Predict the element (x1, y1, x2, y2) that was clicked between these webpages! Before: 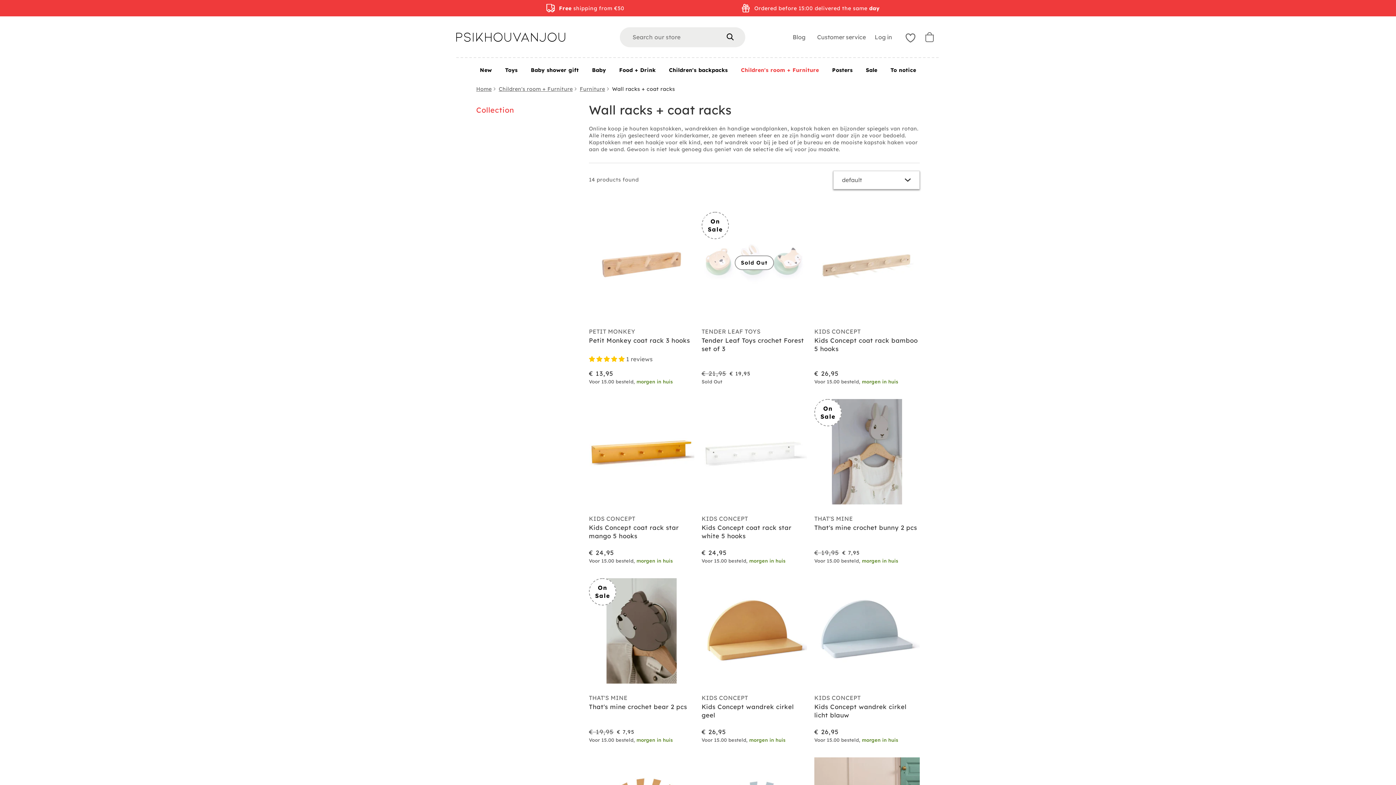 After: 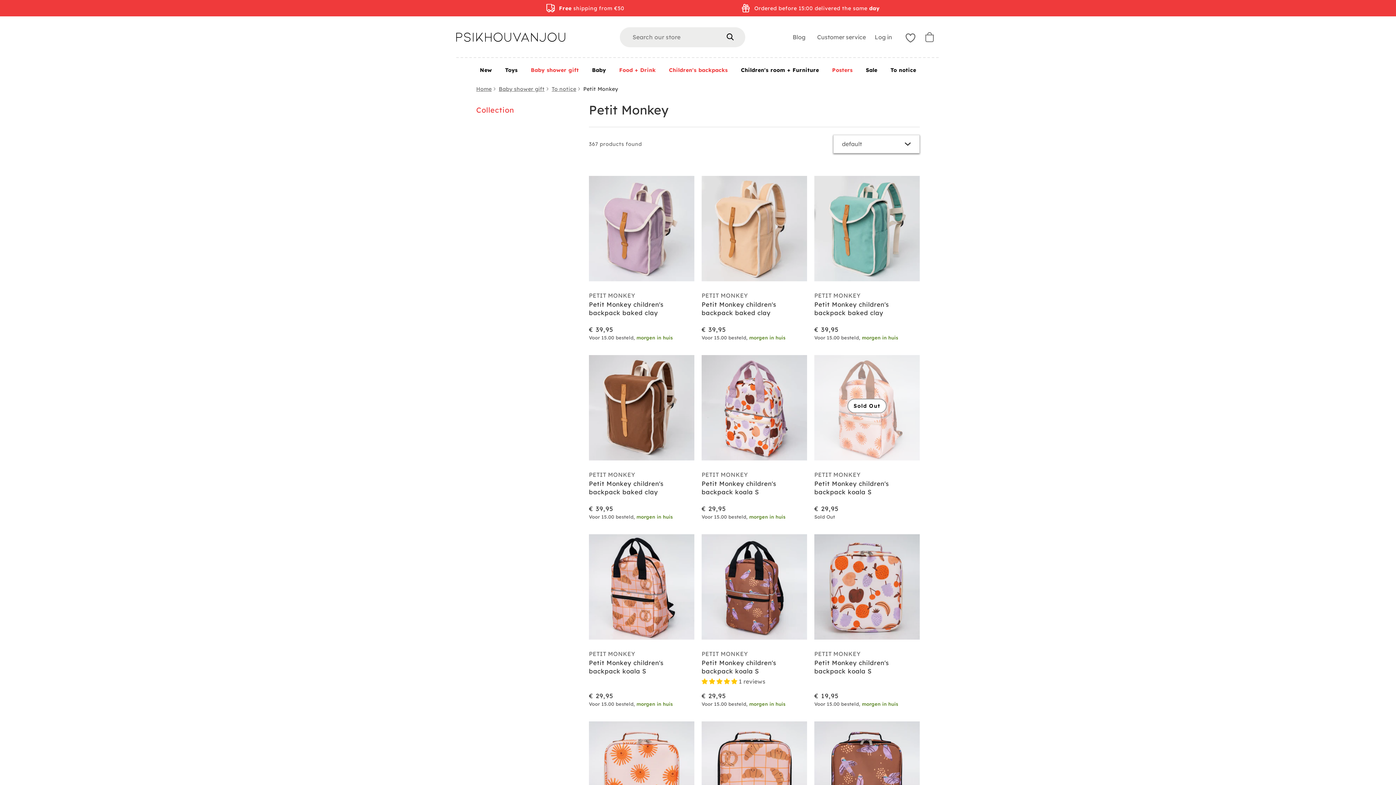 Action: bbox: (589, 326, 694, 336) label: PETIT MONKEY